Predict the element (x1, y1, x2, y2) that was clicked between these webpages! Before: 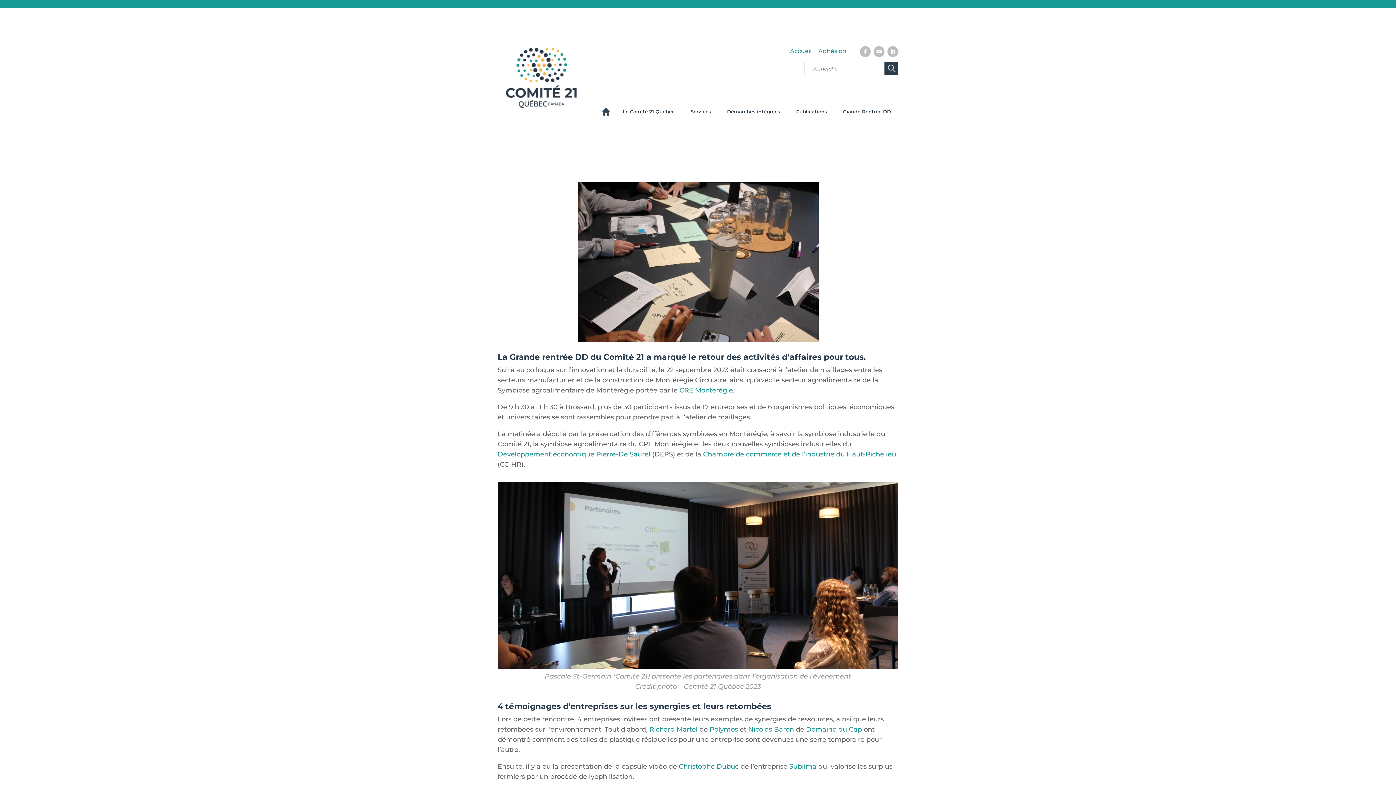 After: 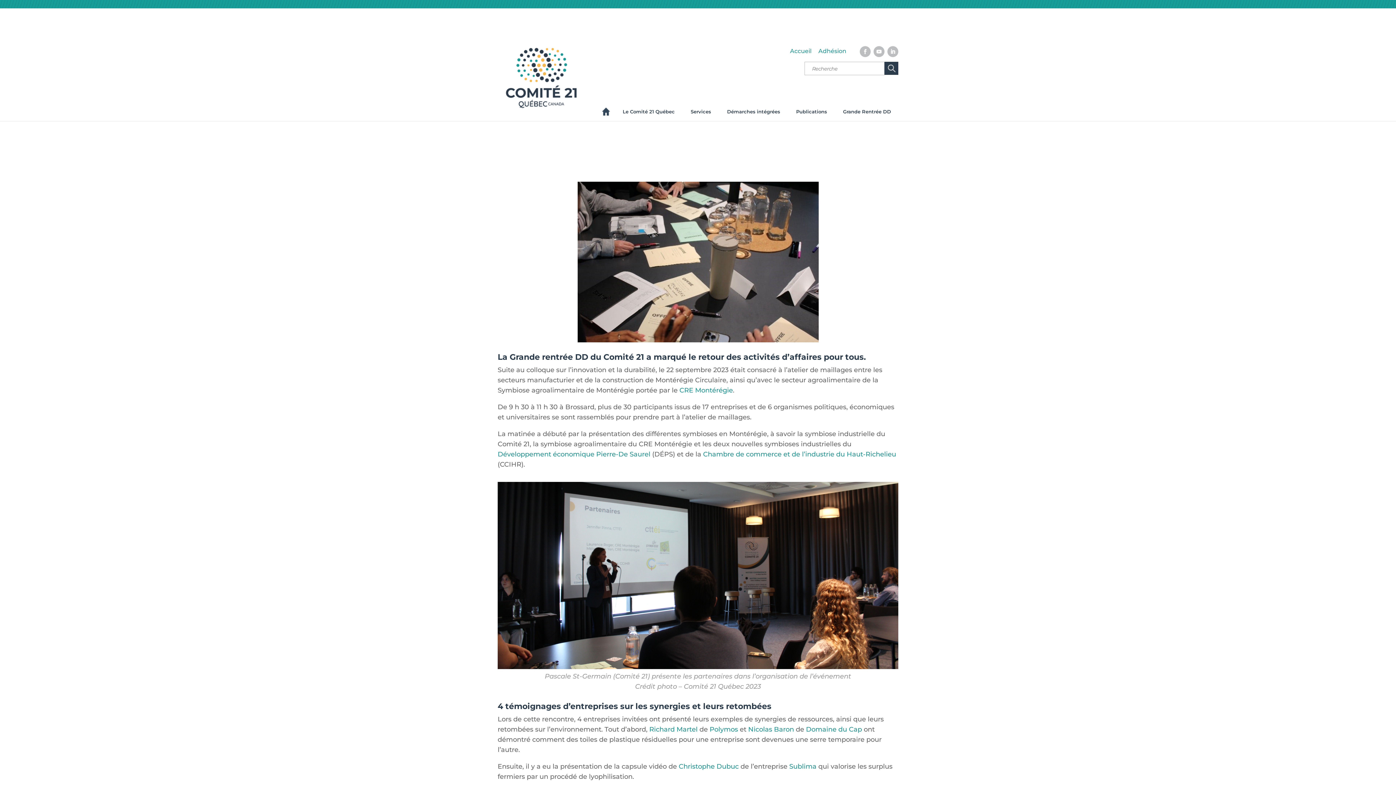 Action: bbox: (679, 386, 733, 394) label: CRE Montérégie